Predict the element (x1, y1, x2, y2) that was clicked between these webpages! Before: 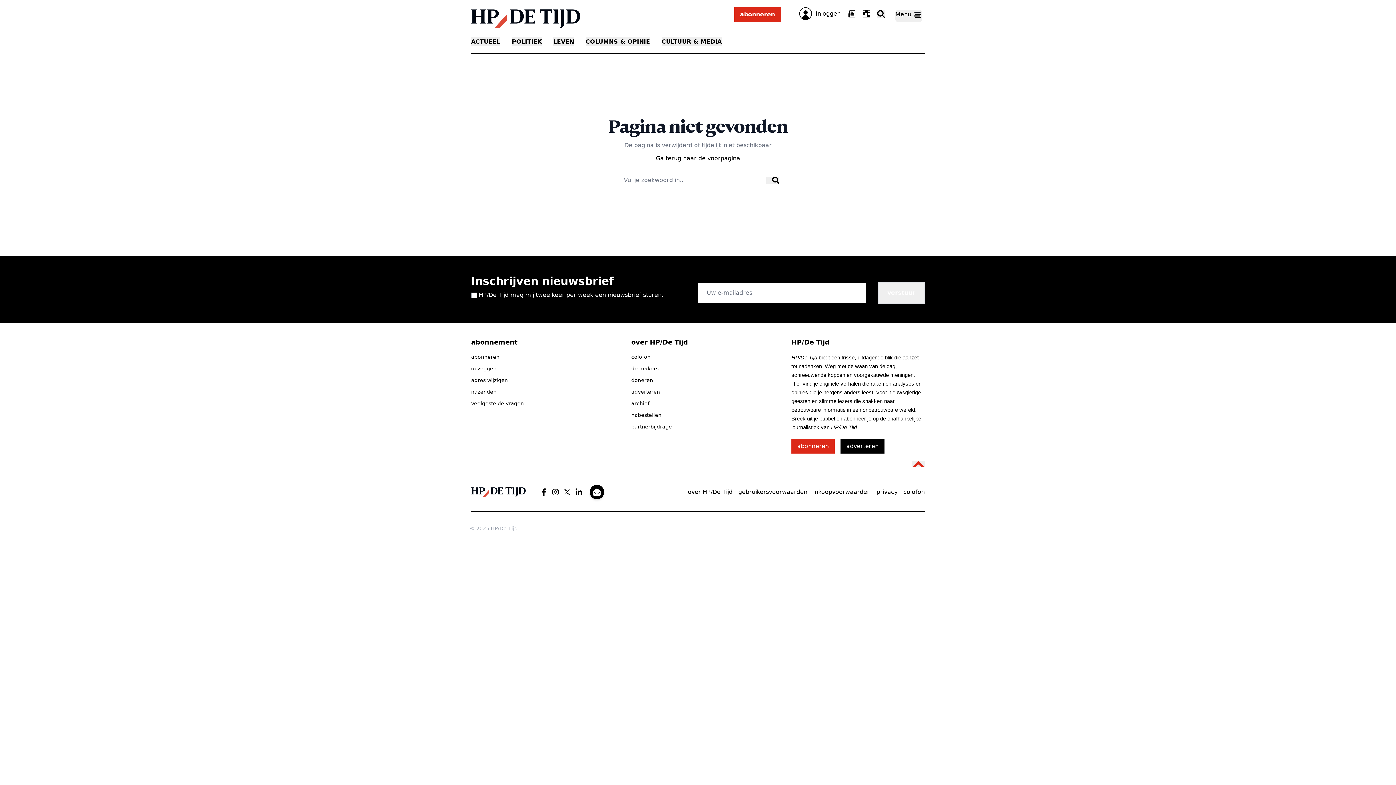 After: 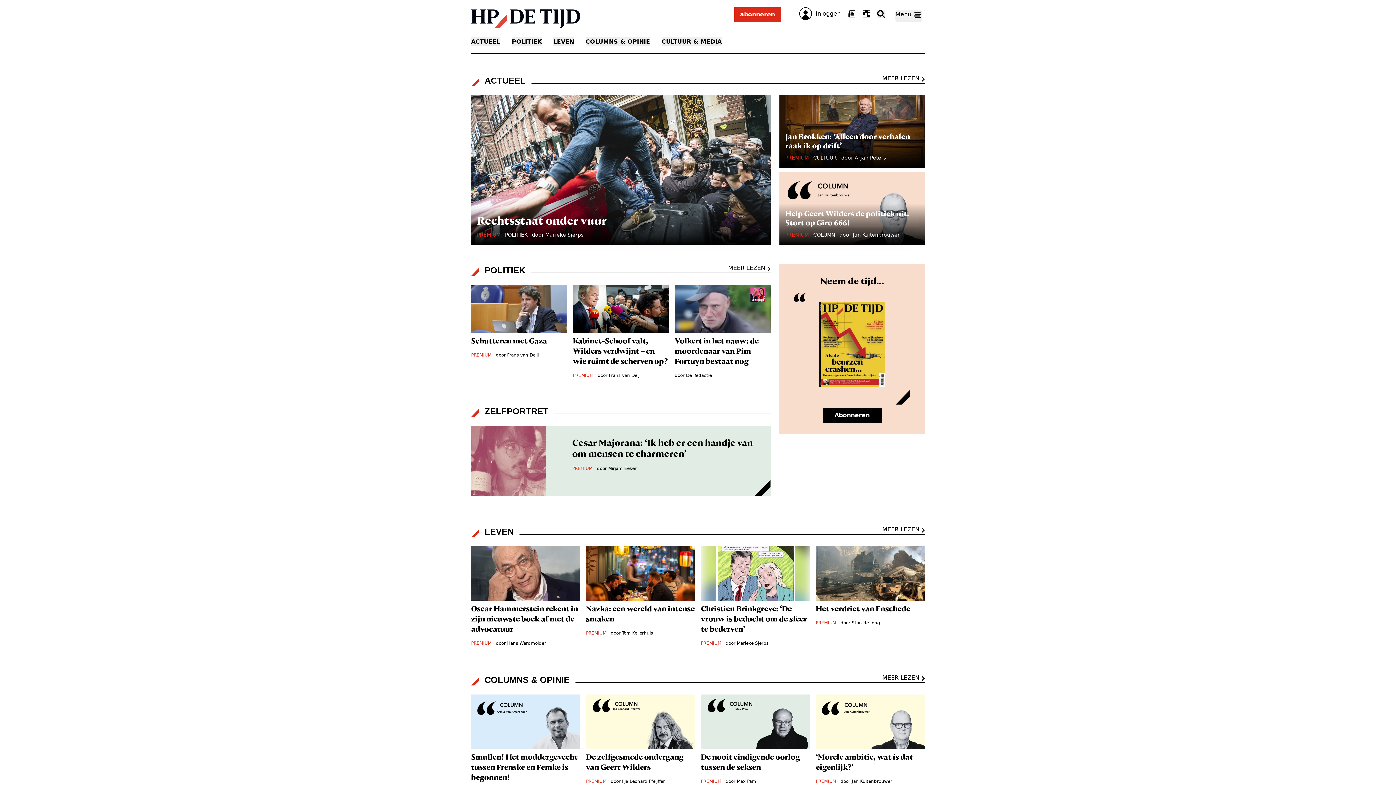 Action: bbox: (471, 9, 580, 28)